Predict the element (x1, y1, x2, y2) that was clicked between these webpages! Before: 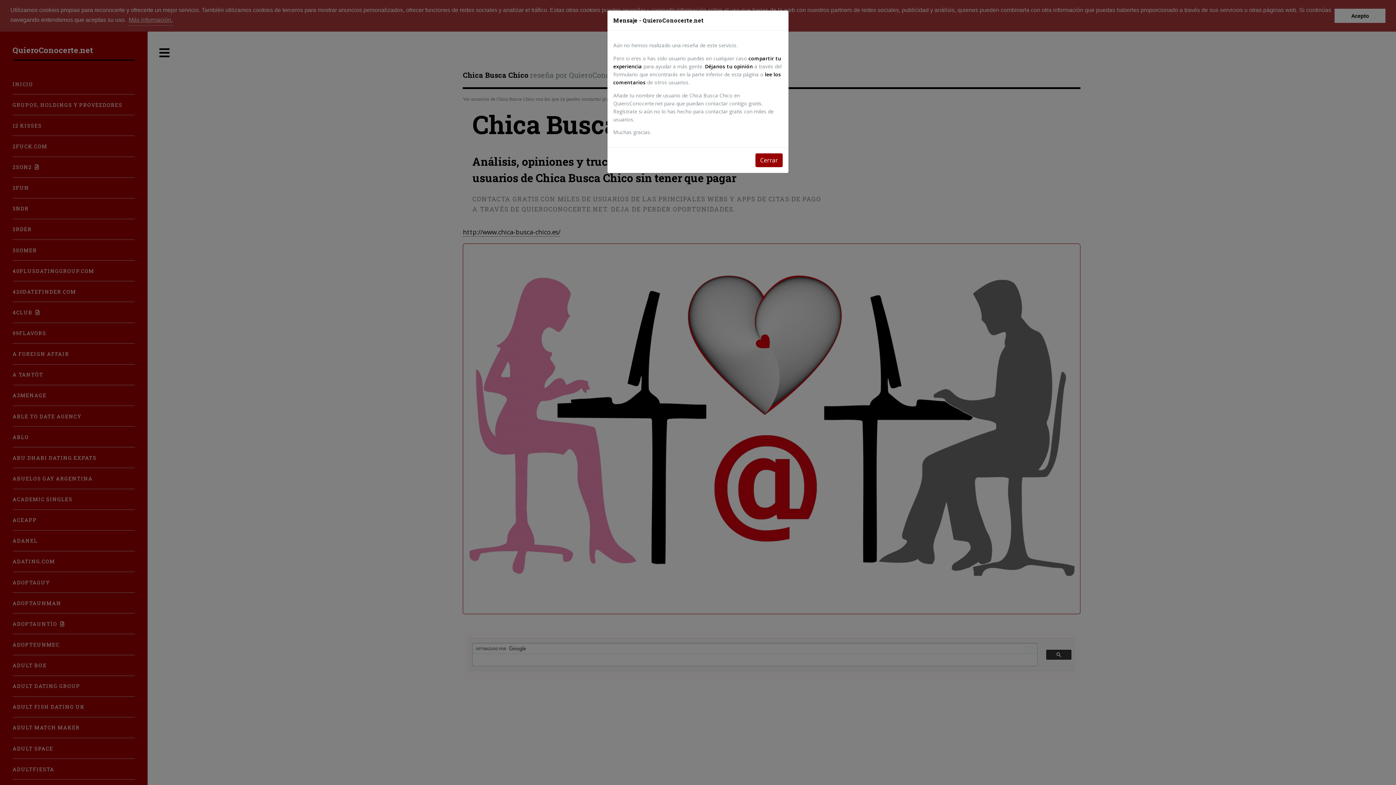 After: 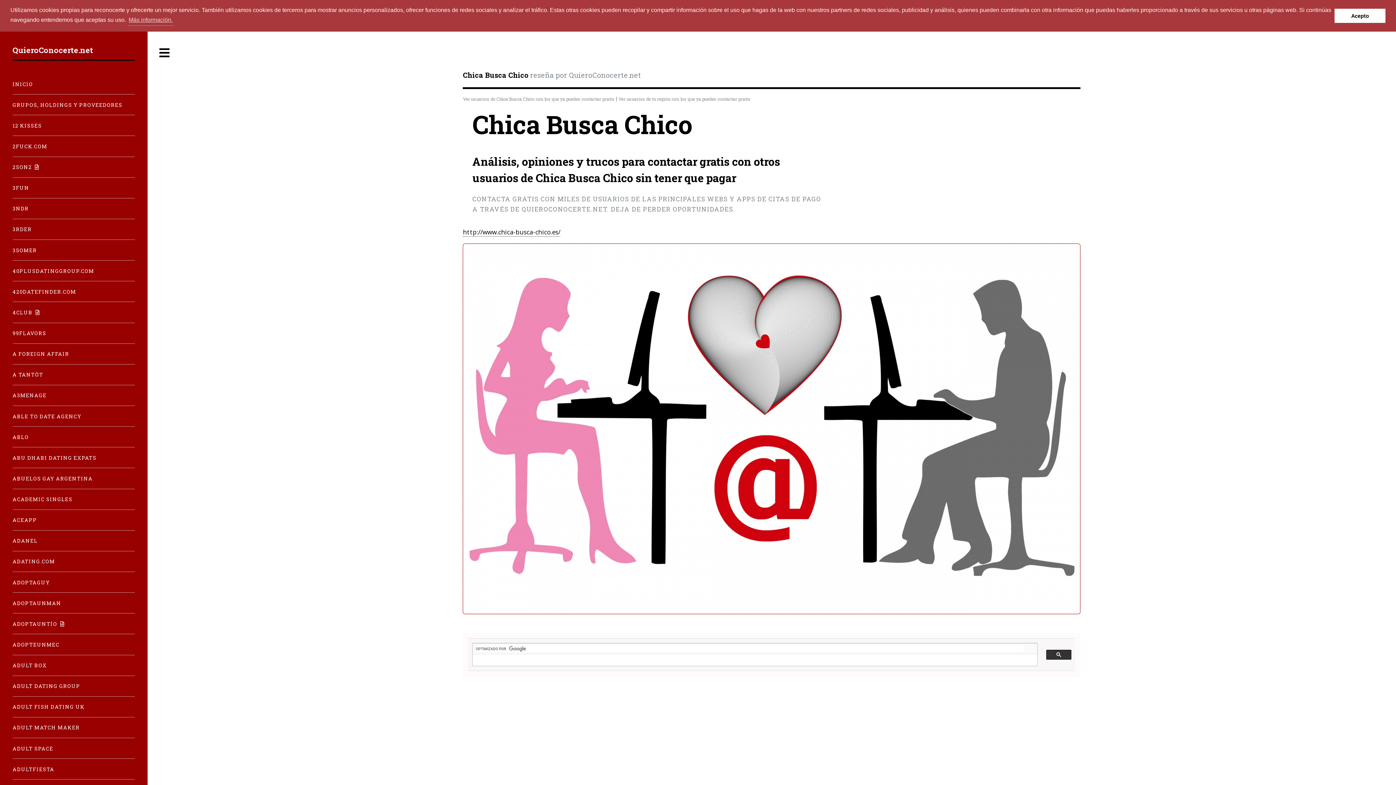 Action: bbox: (755, 153, 782, 167) label: Cerrar